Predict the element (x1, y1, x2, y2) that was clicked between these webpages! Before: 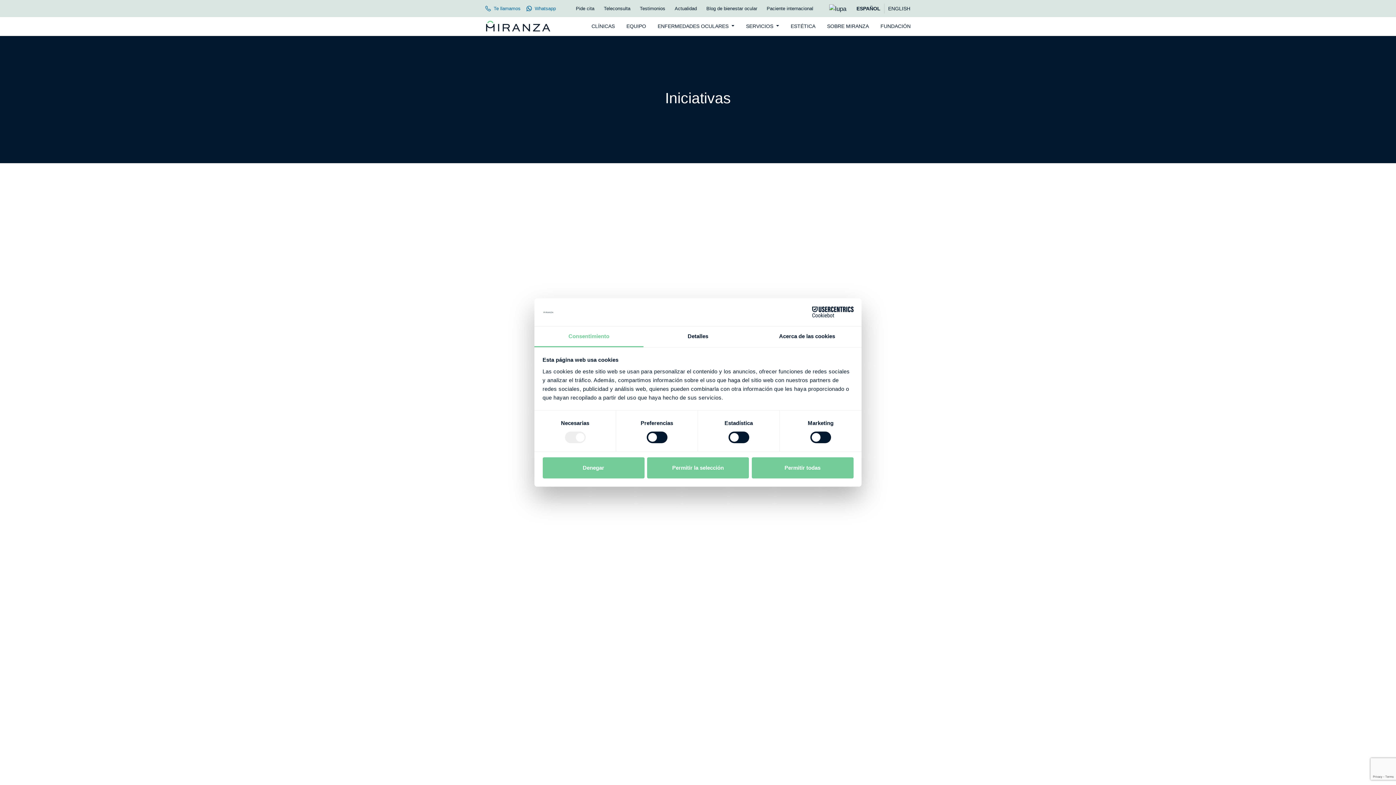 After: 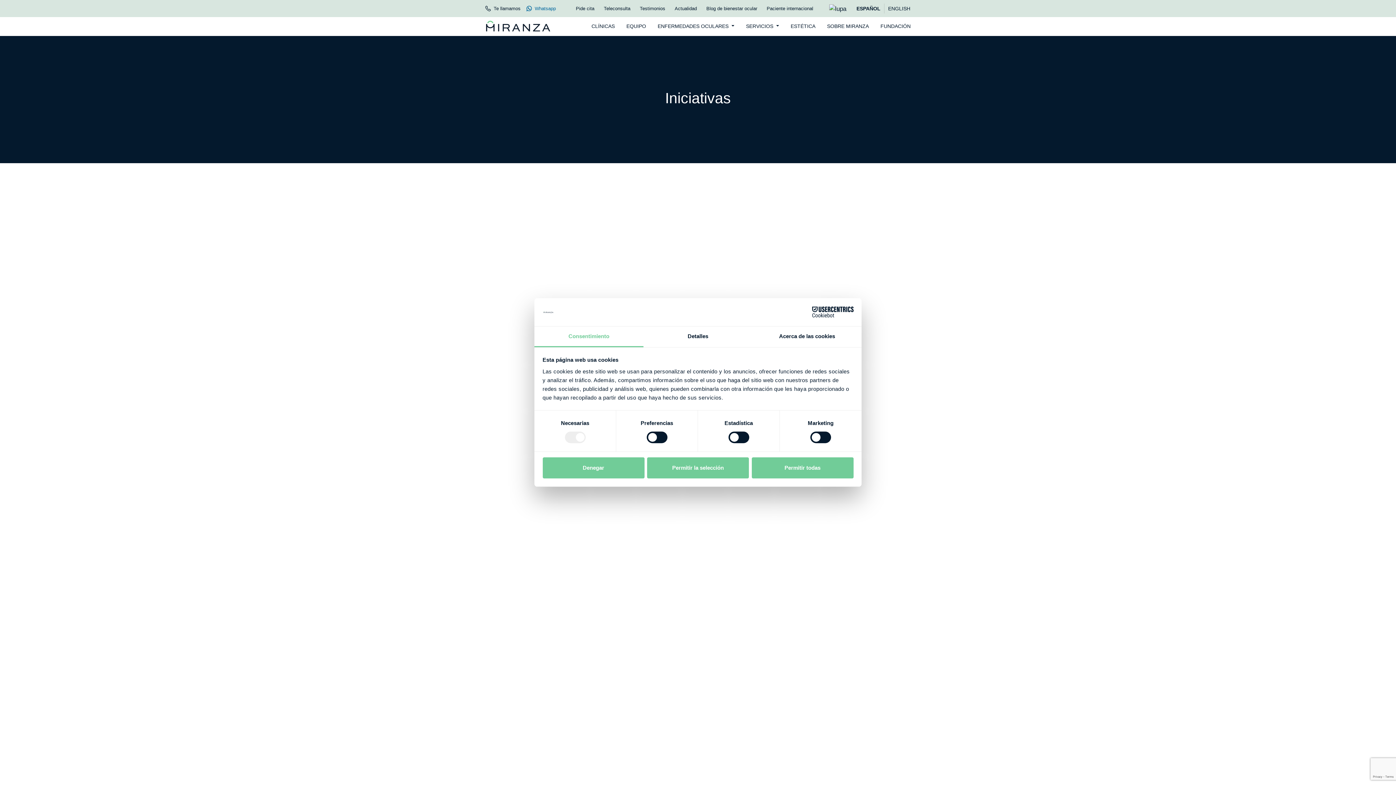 Action: bbox: (485, 4, 520, 13) label: Te llamamos